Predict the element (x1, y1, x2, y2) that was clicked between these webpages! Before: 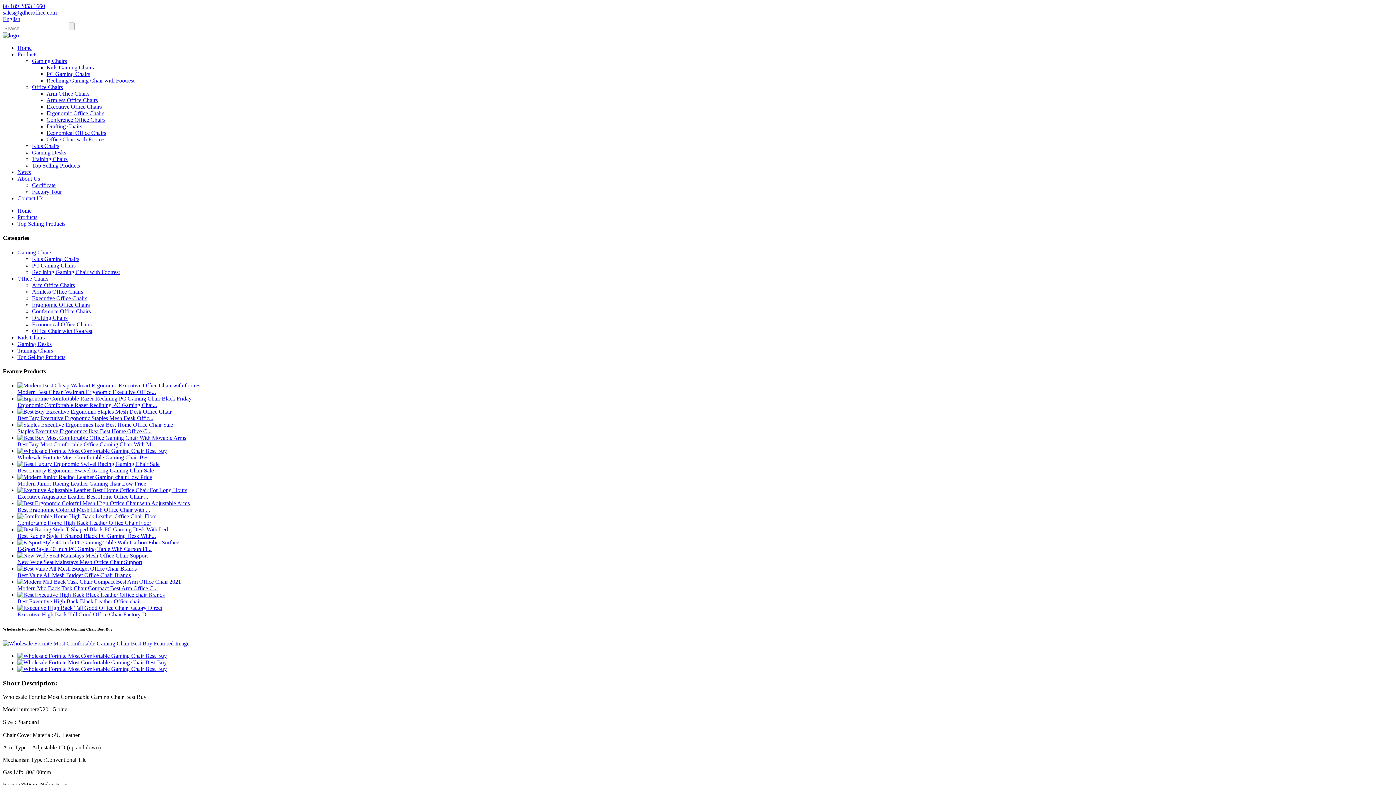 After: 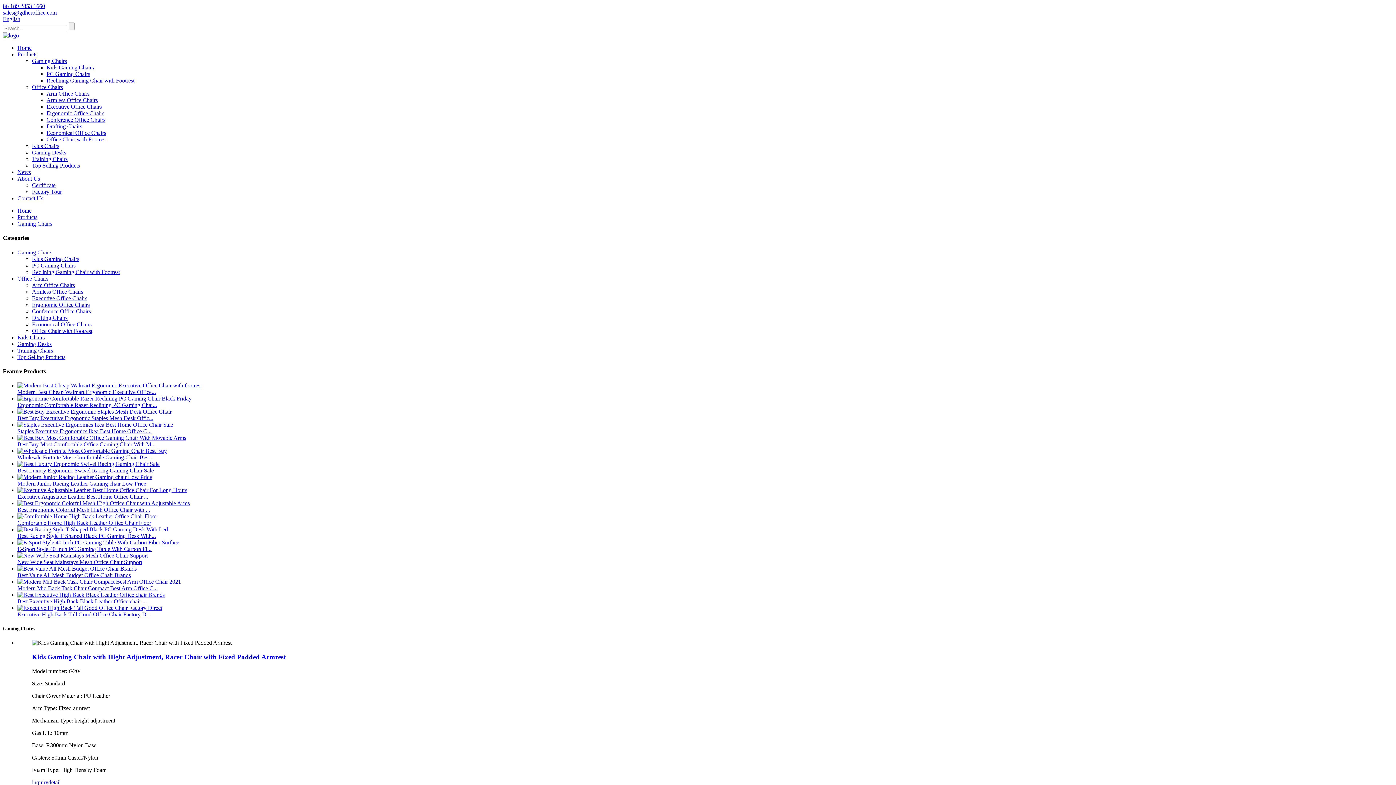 Action: label: Gaming Chairs bbox: (32, 57, 66, 64)